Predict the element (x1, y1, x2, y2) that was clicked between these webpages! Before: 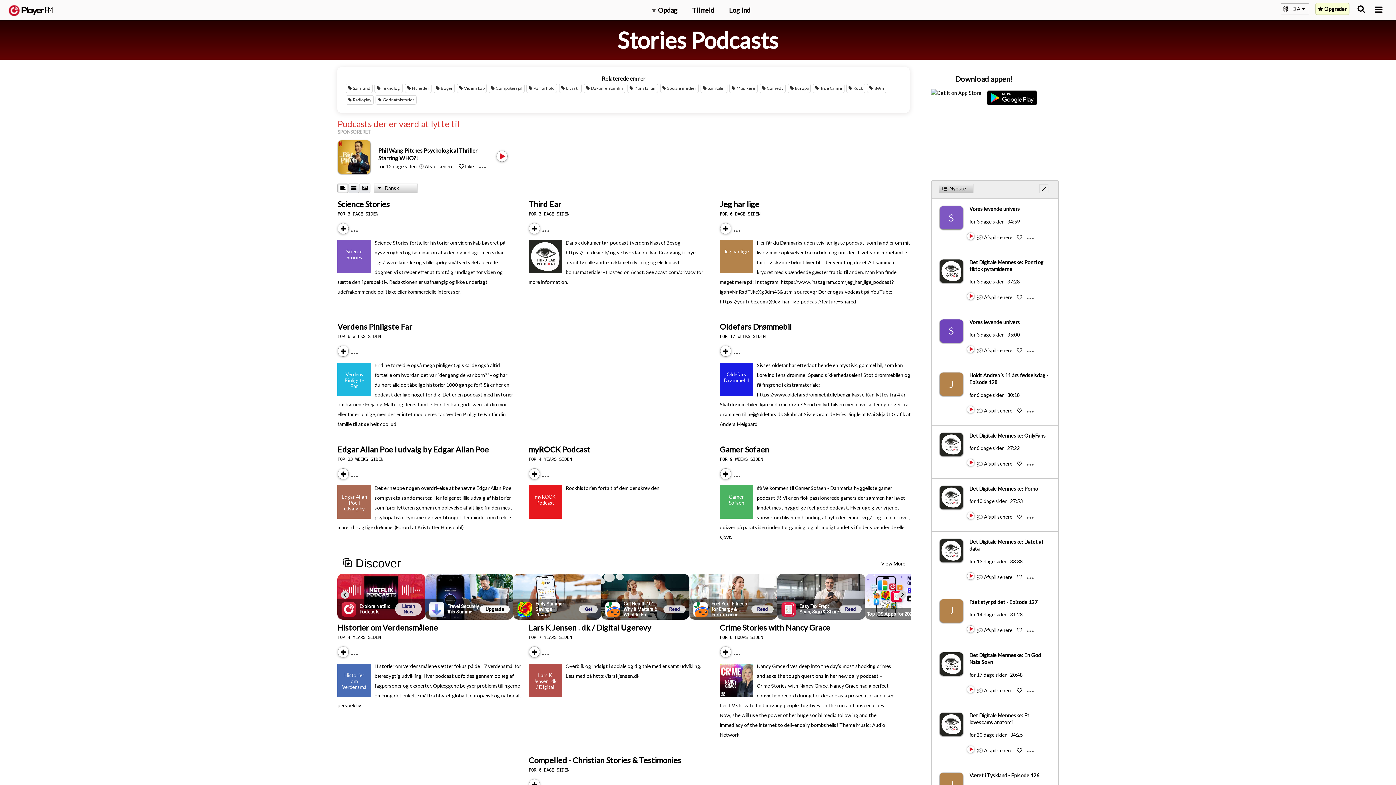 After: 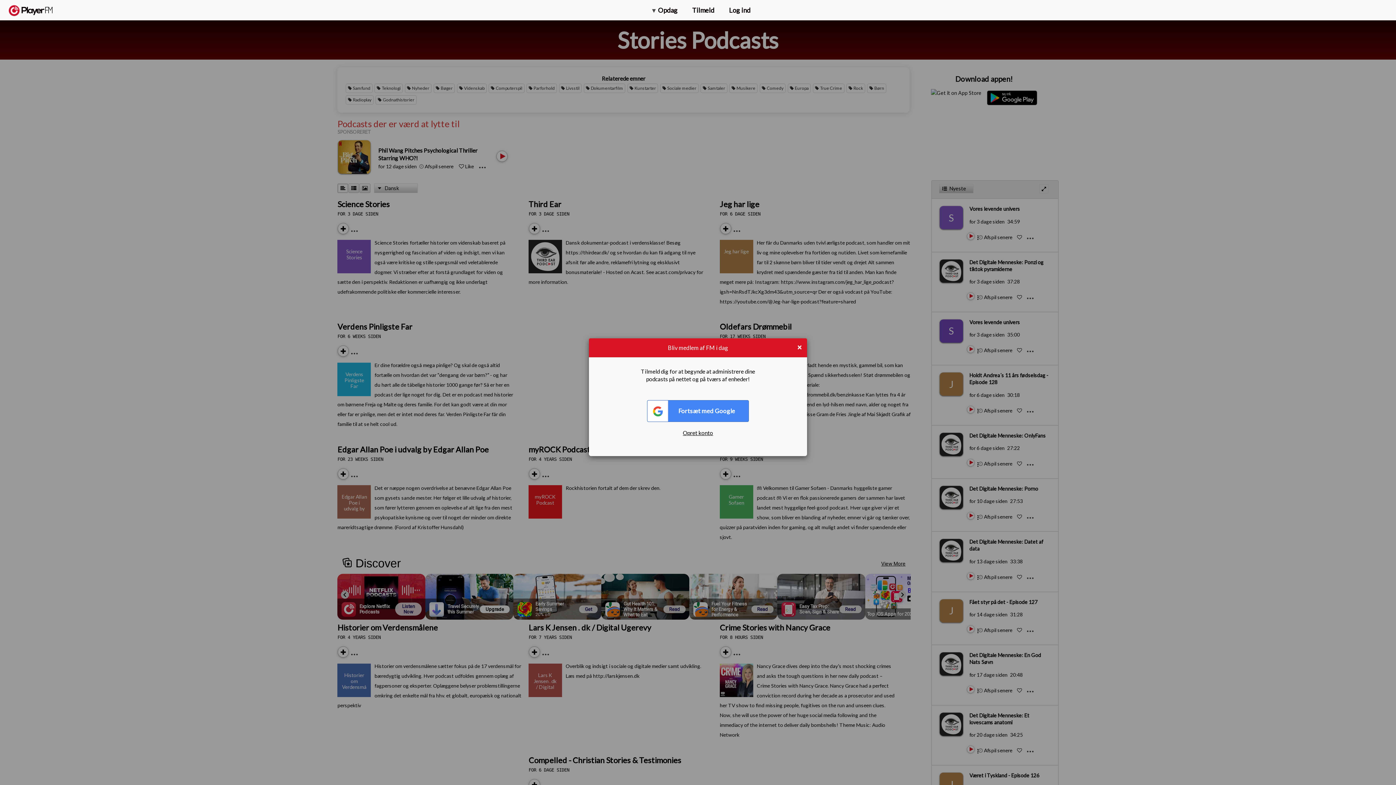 Action: label: Like bbox: (1017, 747, 1022, 753)